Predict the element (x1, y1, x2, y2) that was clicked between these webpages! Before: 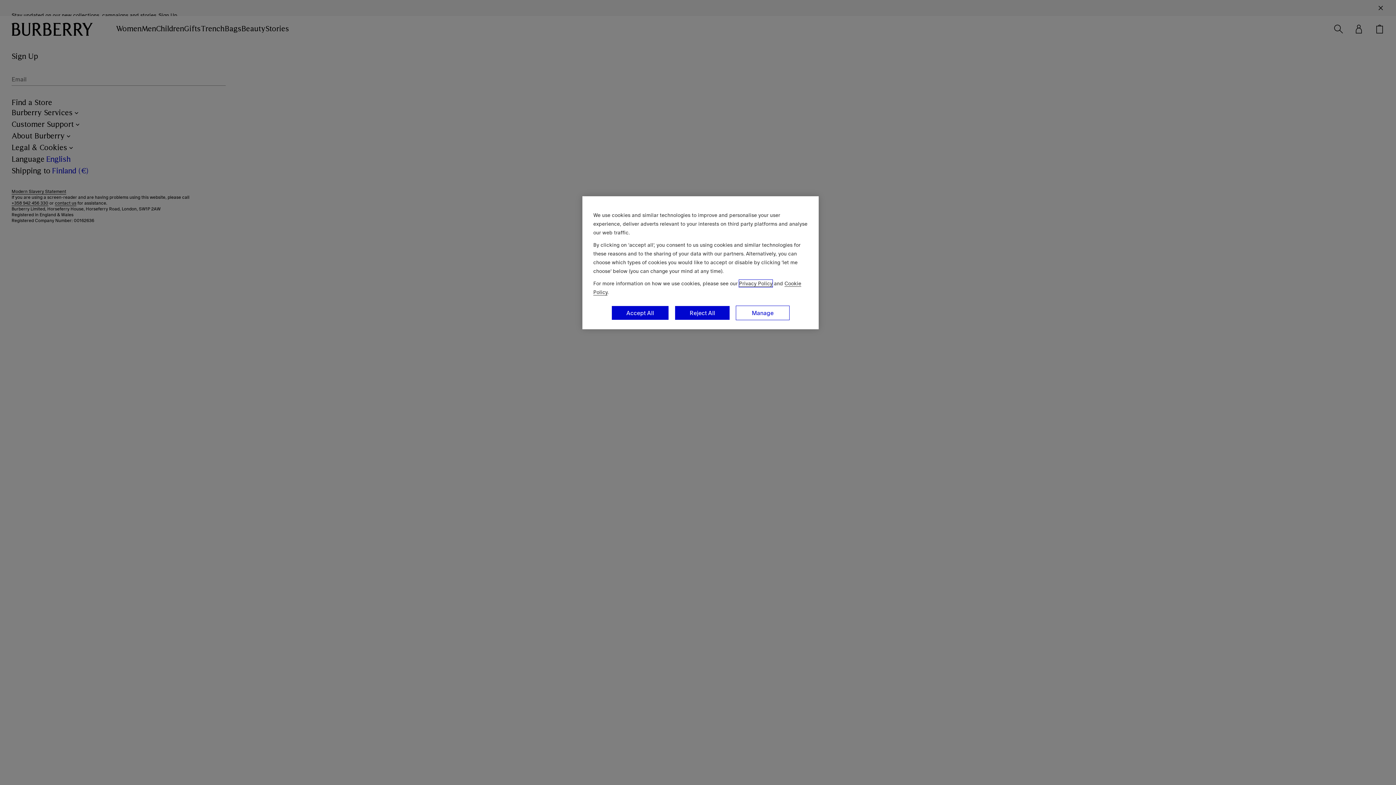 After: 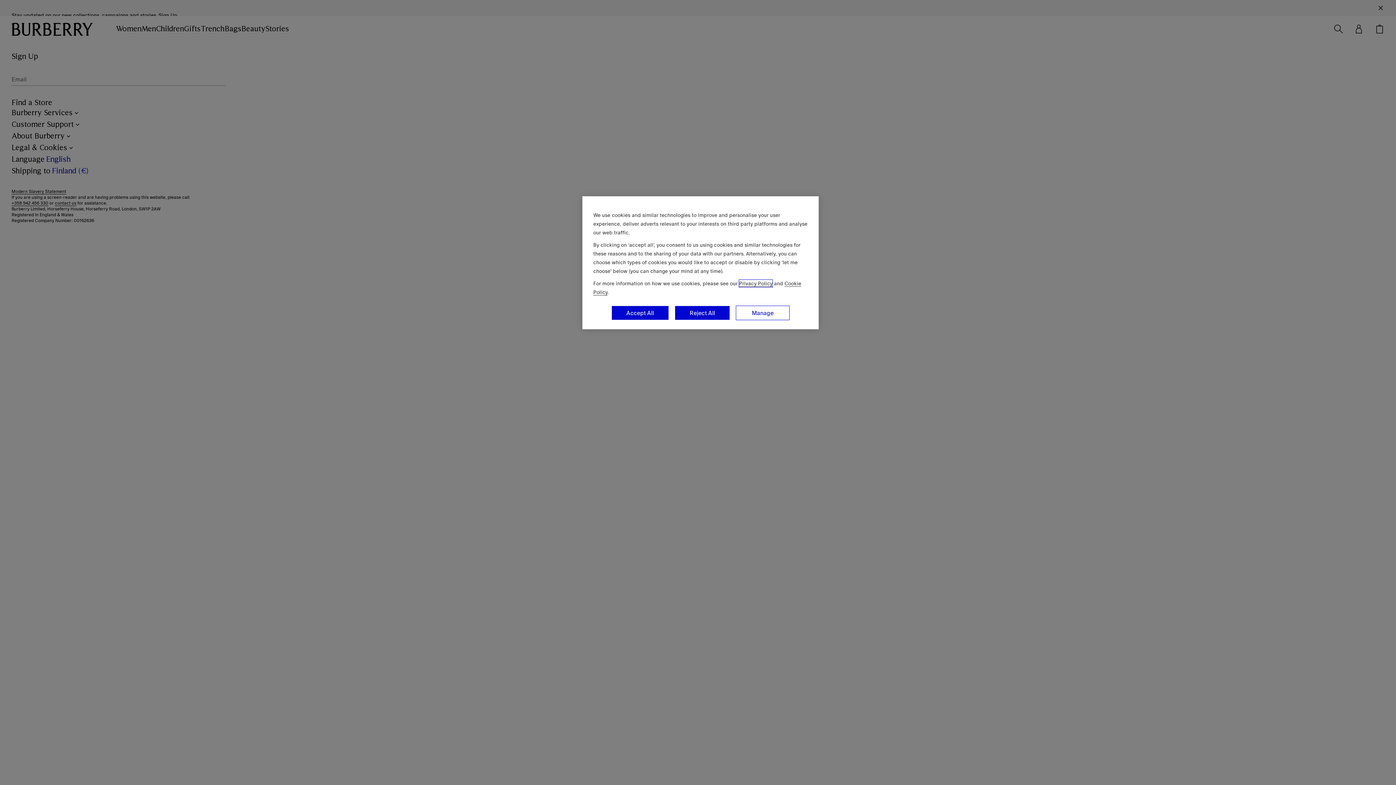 Action: bbox: (739, 280, 772, 287) label: Privacy Policy